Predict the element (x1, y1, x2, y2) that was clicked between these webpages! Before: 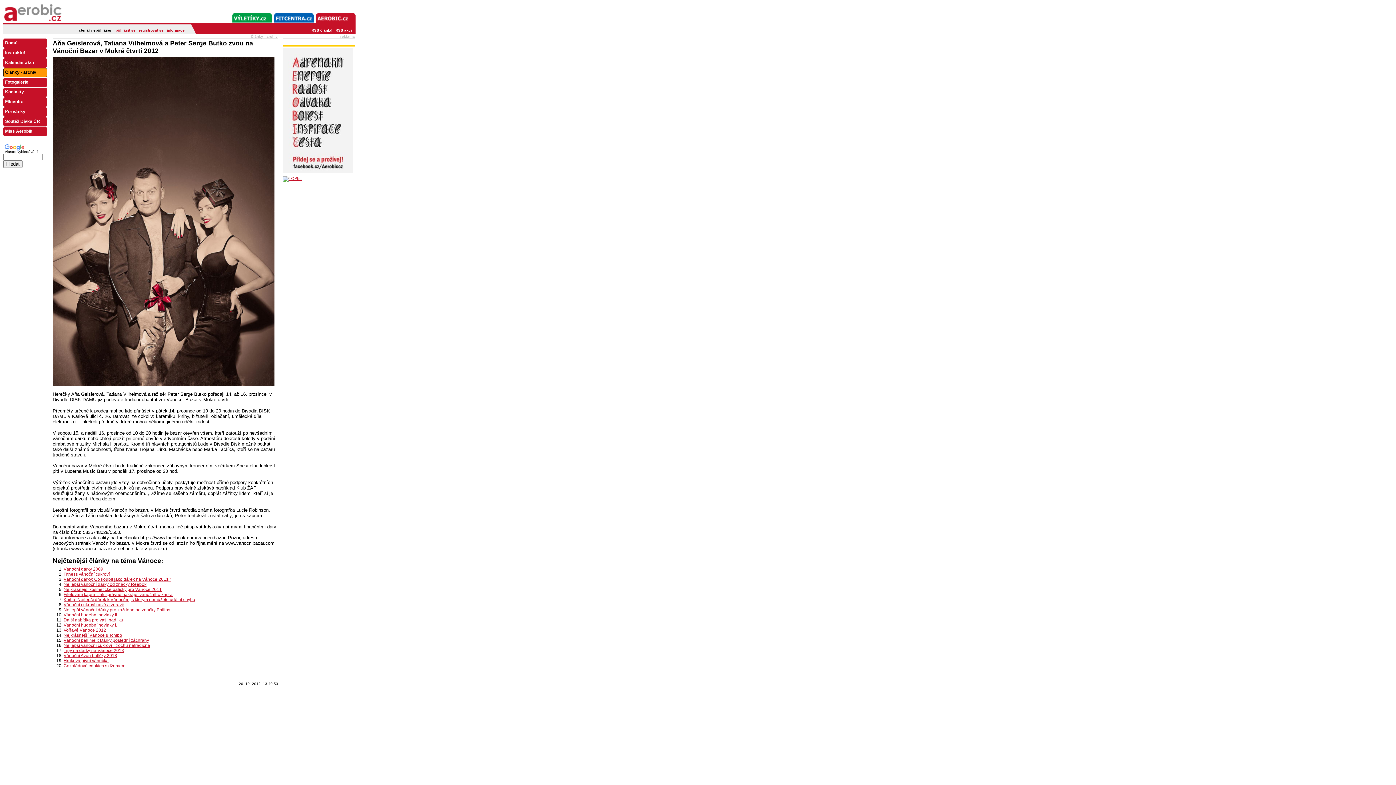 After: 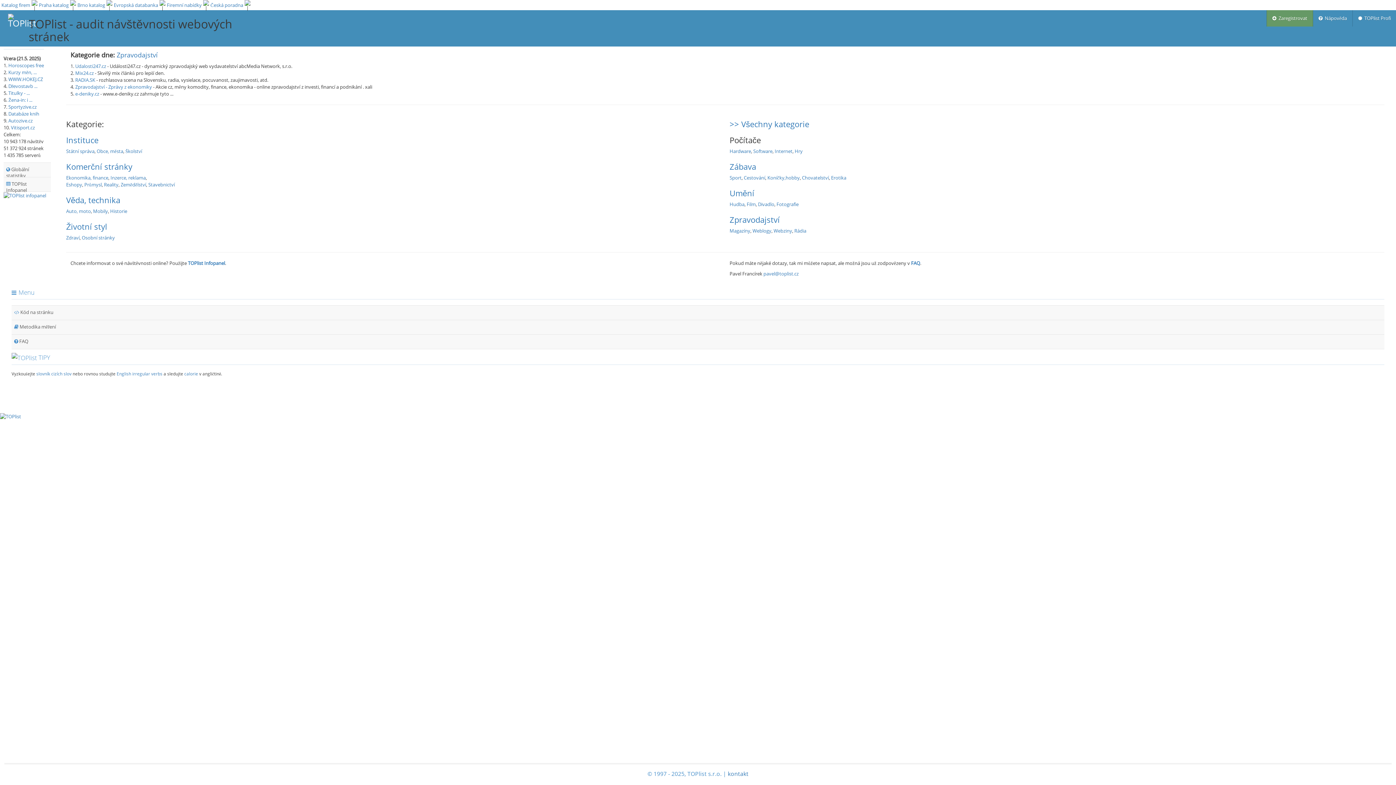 Action: bbox: (282, 176, 301, 180)